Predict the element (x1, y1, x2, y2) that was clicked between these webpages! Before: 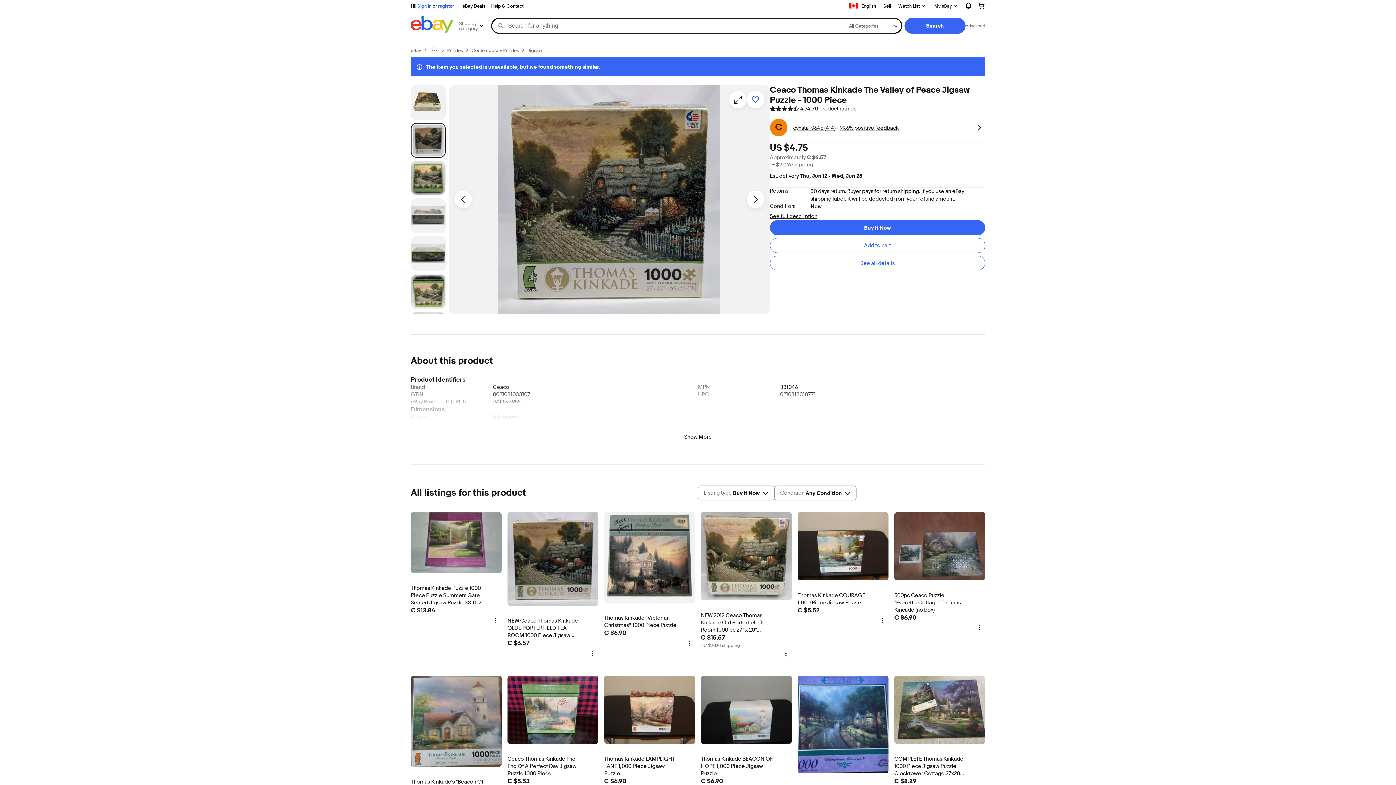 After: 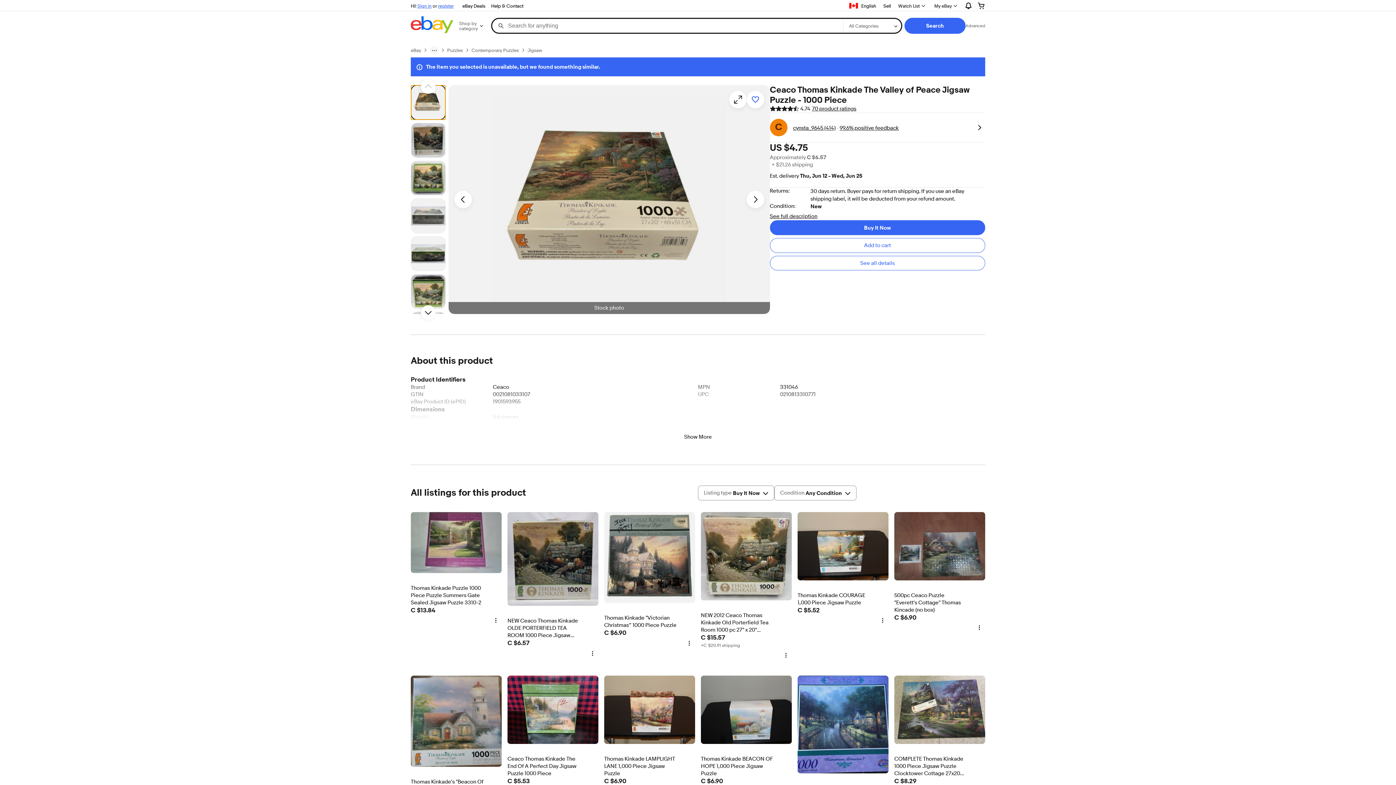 Action: bbox: (410, 85, 445, 120) label: Stock photo